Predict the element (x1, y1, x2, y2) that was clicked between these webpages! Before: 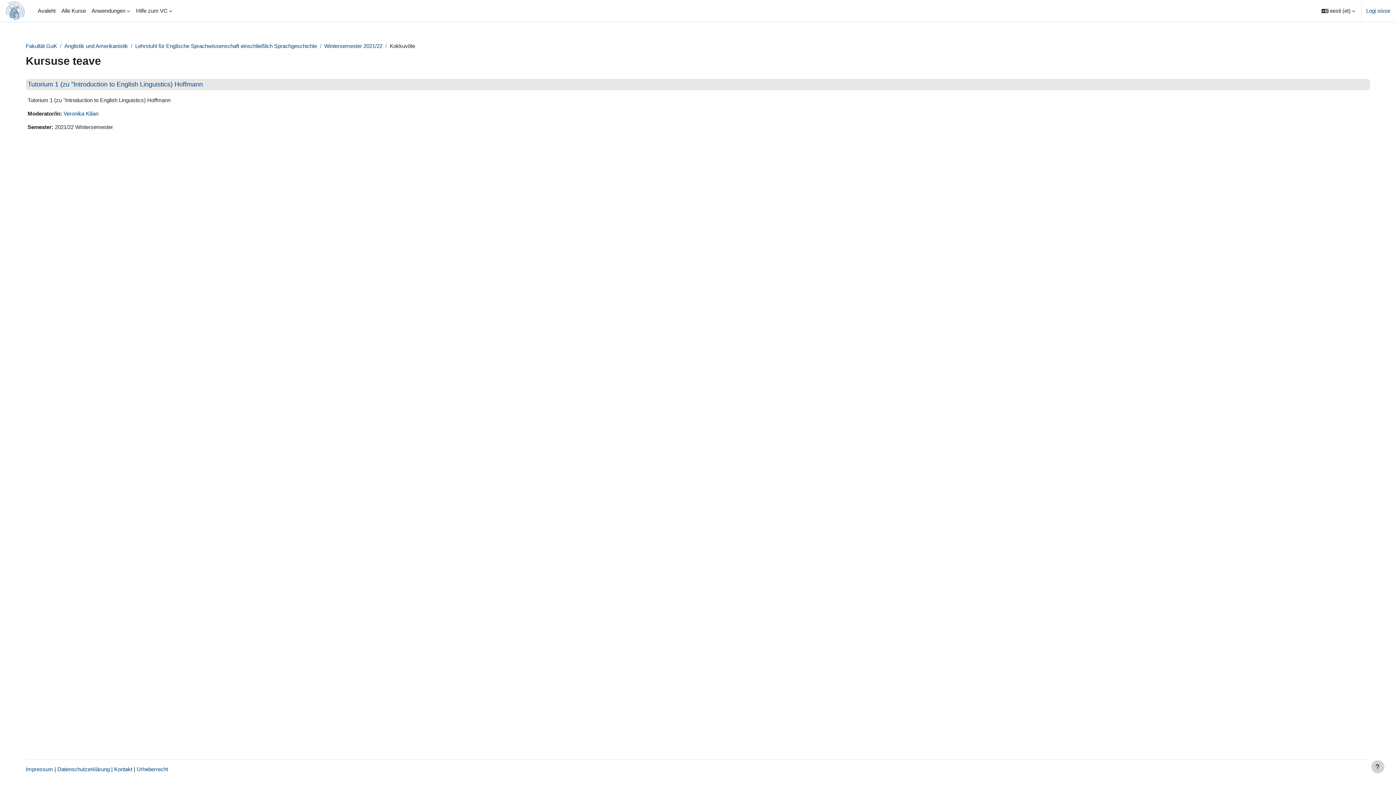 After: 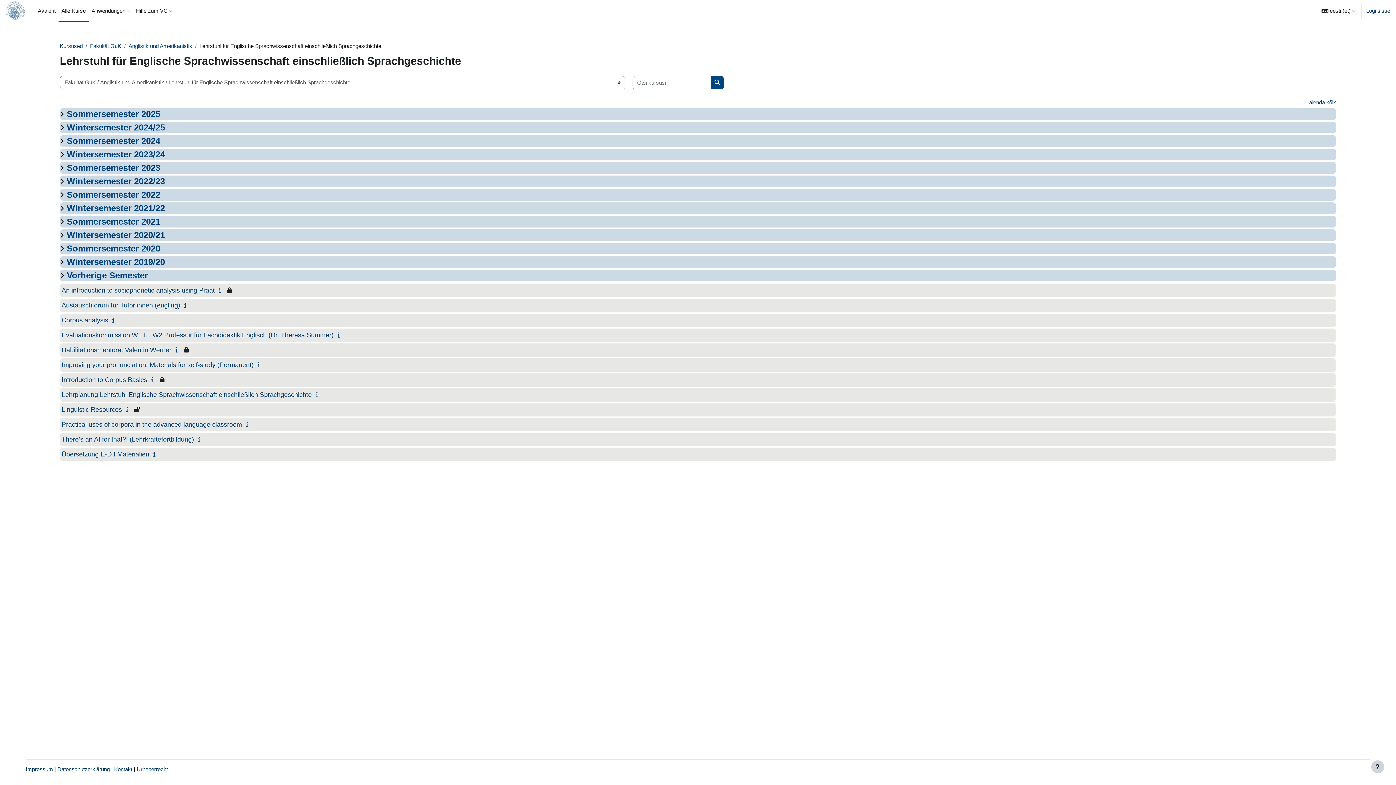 Action: label: Lehrstuhl für Englische Sprachwissenschaft einschließlich Sprachgeschichte bbox: (135, 42, 317, 49)